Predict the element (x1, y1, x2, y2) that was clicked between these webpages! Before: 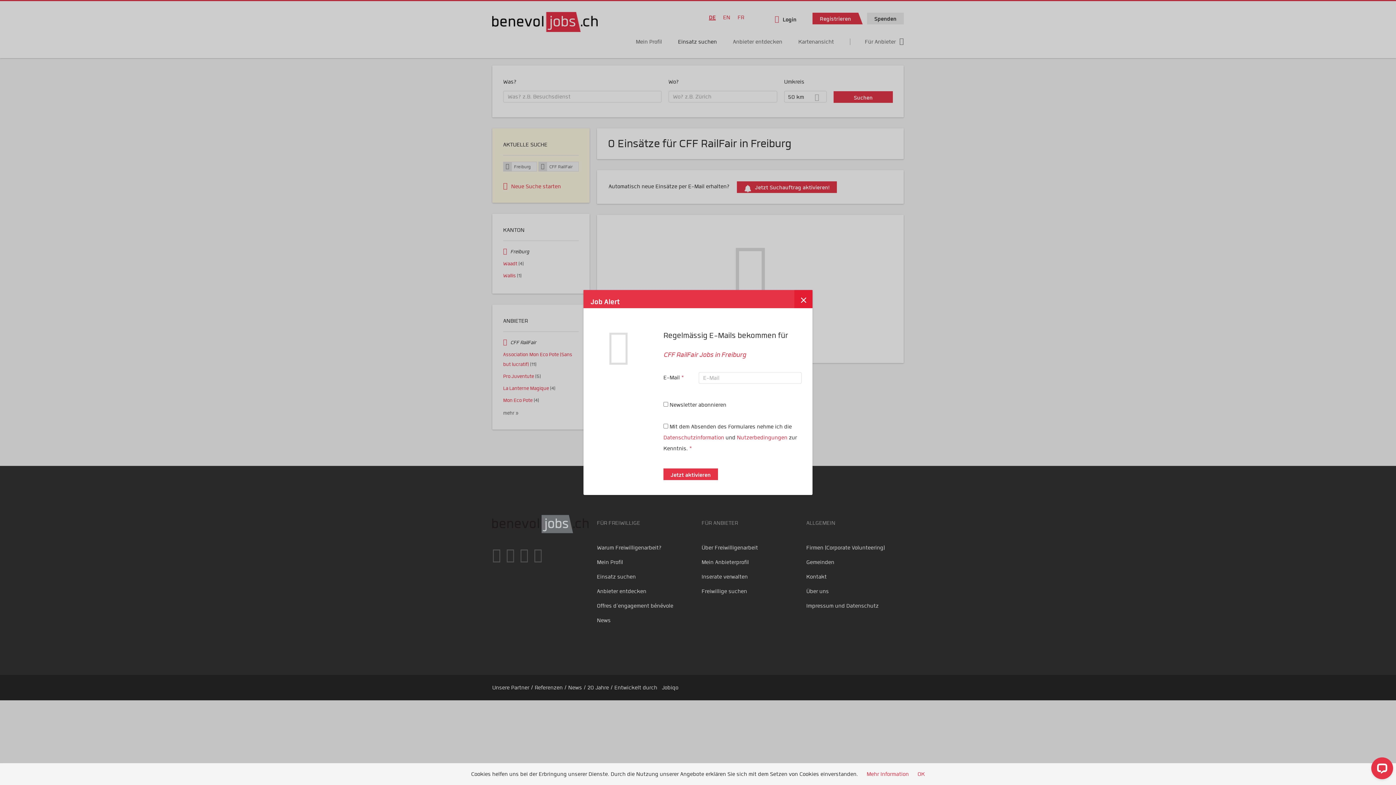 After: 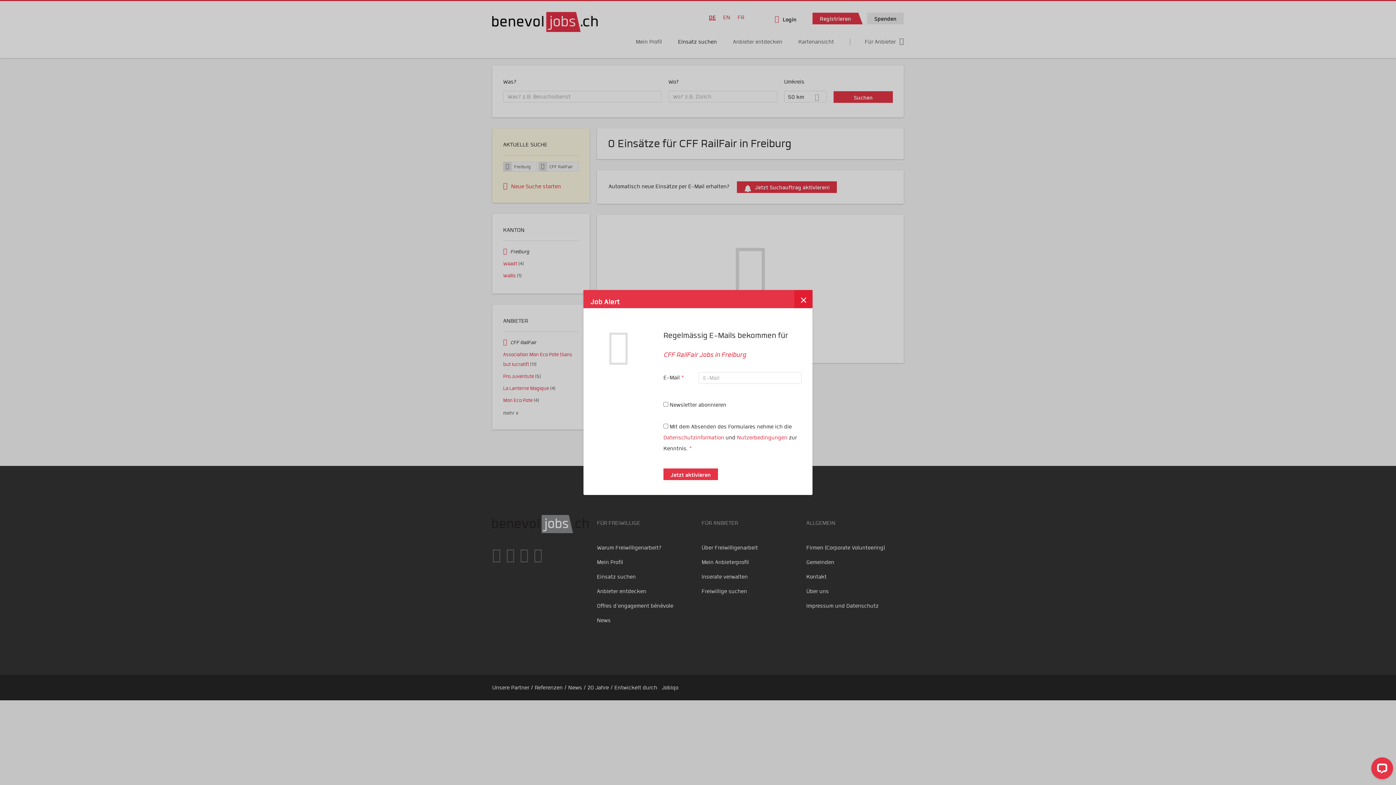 Action: bbox: (917, 771, 925, 777) label: OK